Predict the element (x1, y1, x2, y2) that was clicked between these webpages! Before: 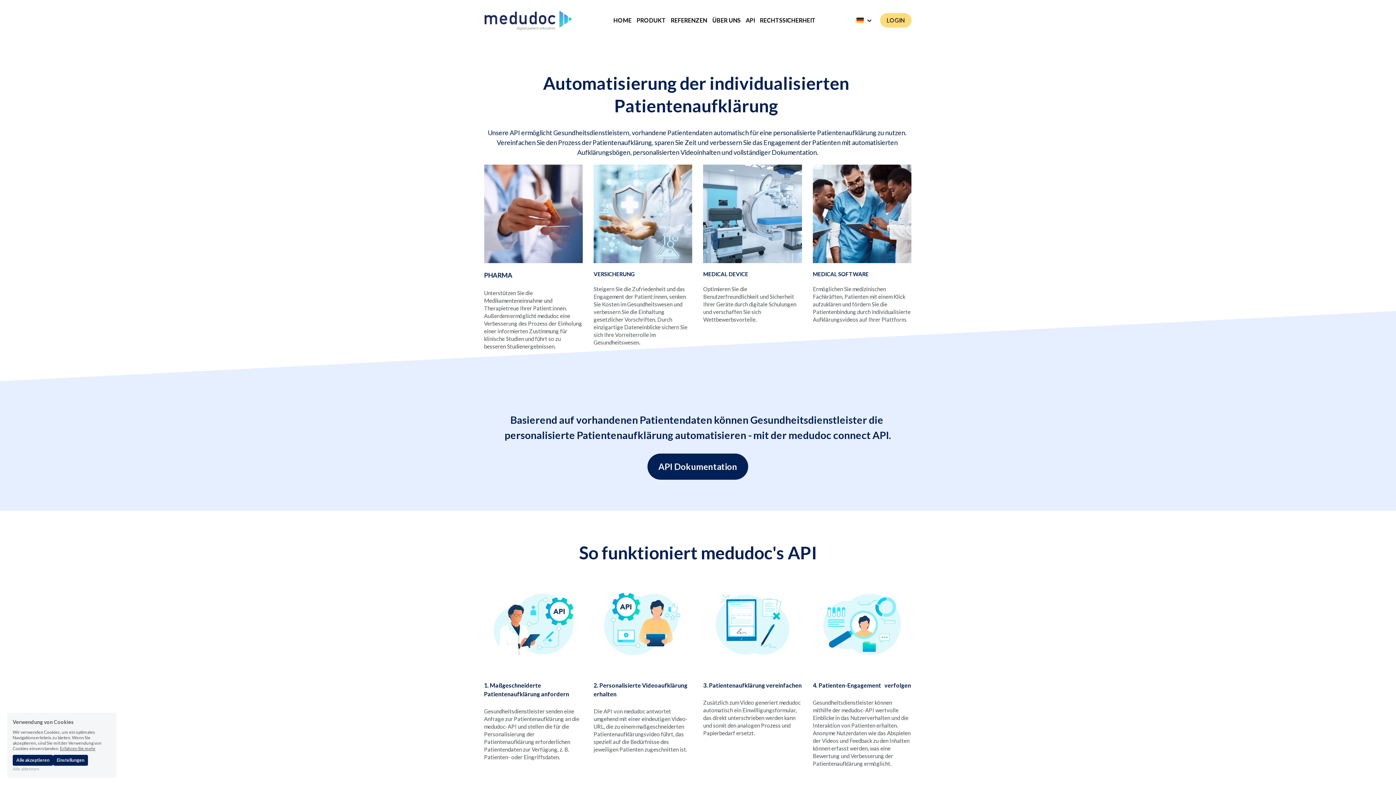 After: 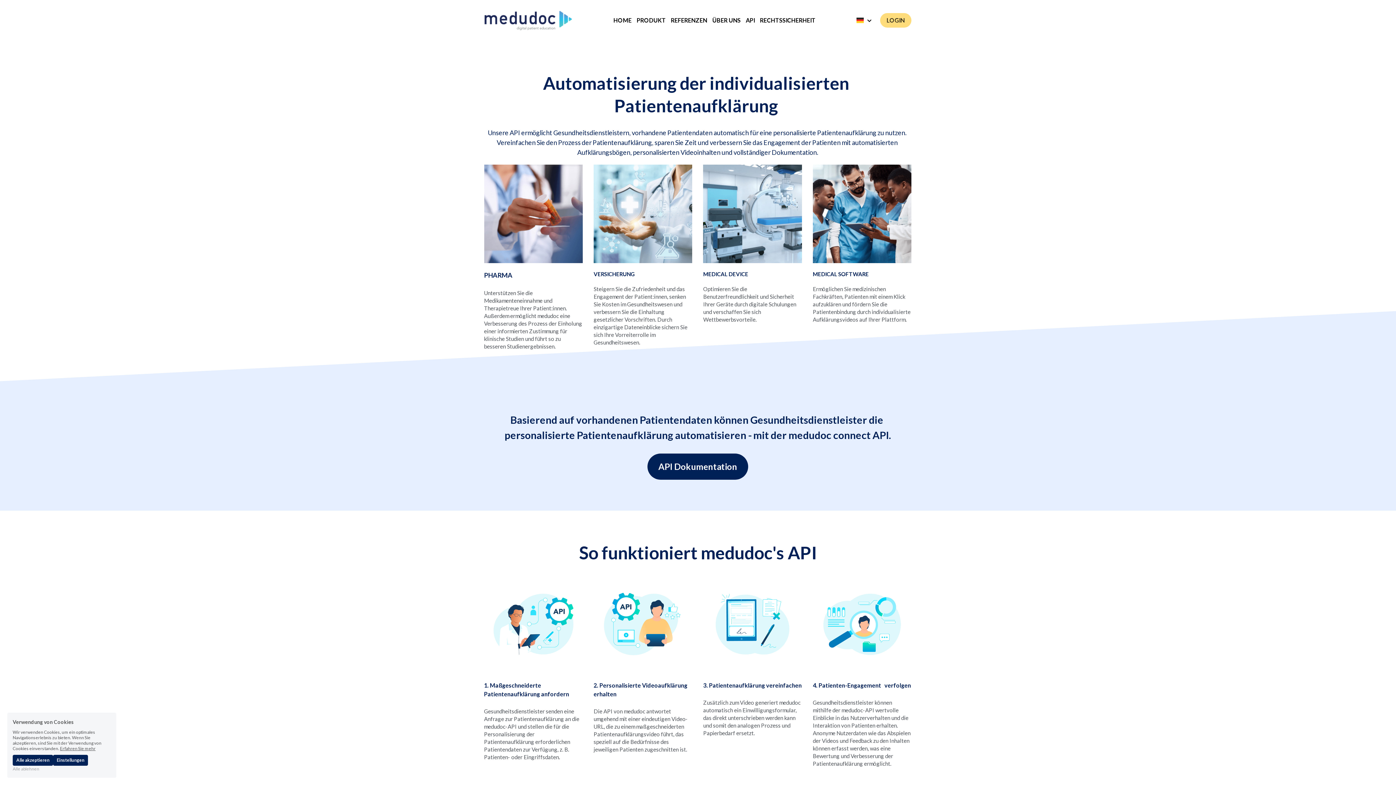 Action: label: LOGIN bbox: (880, 13, 911, 27)